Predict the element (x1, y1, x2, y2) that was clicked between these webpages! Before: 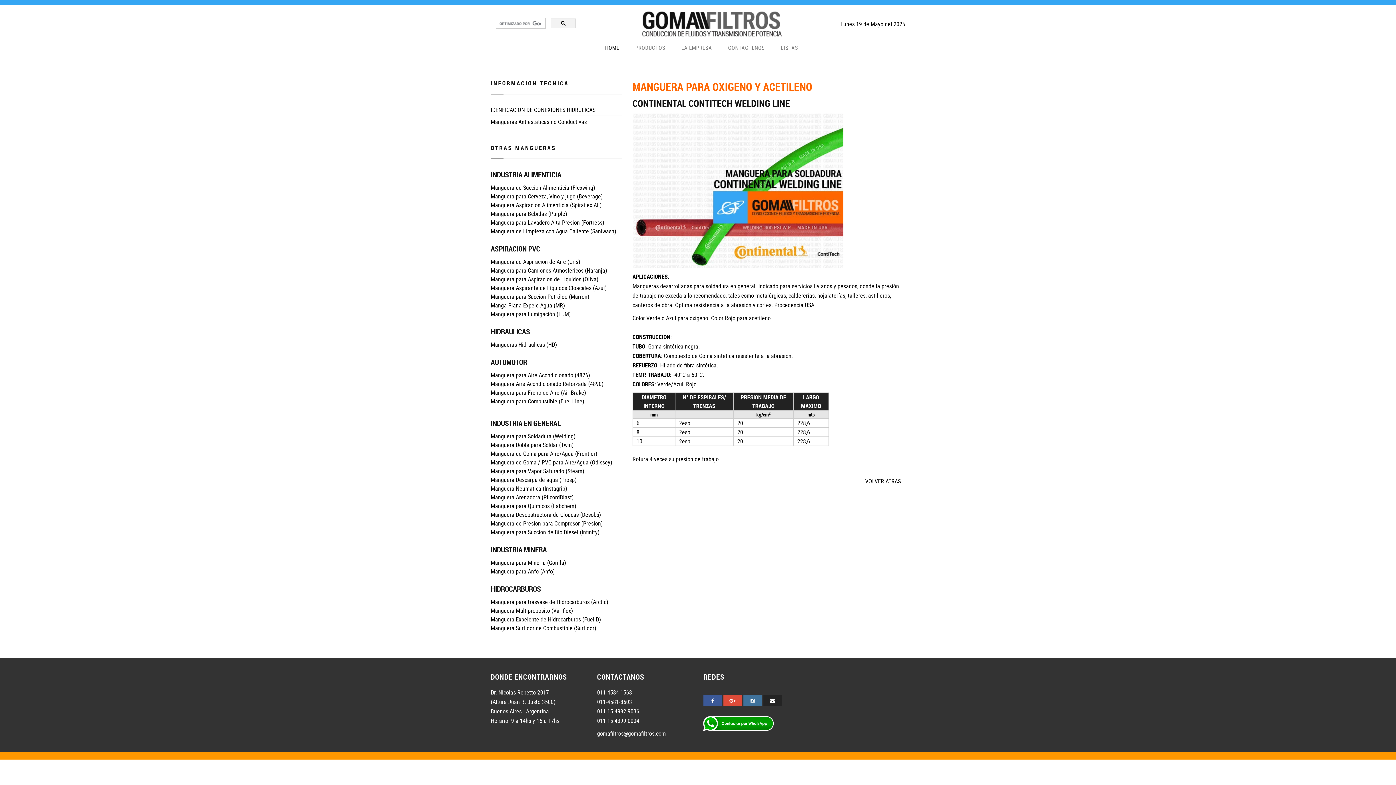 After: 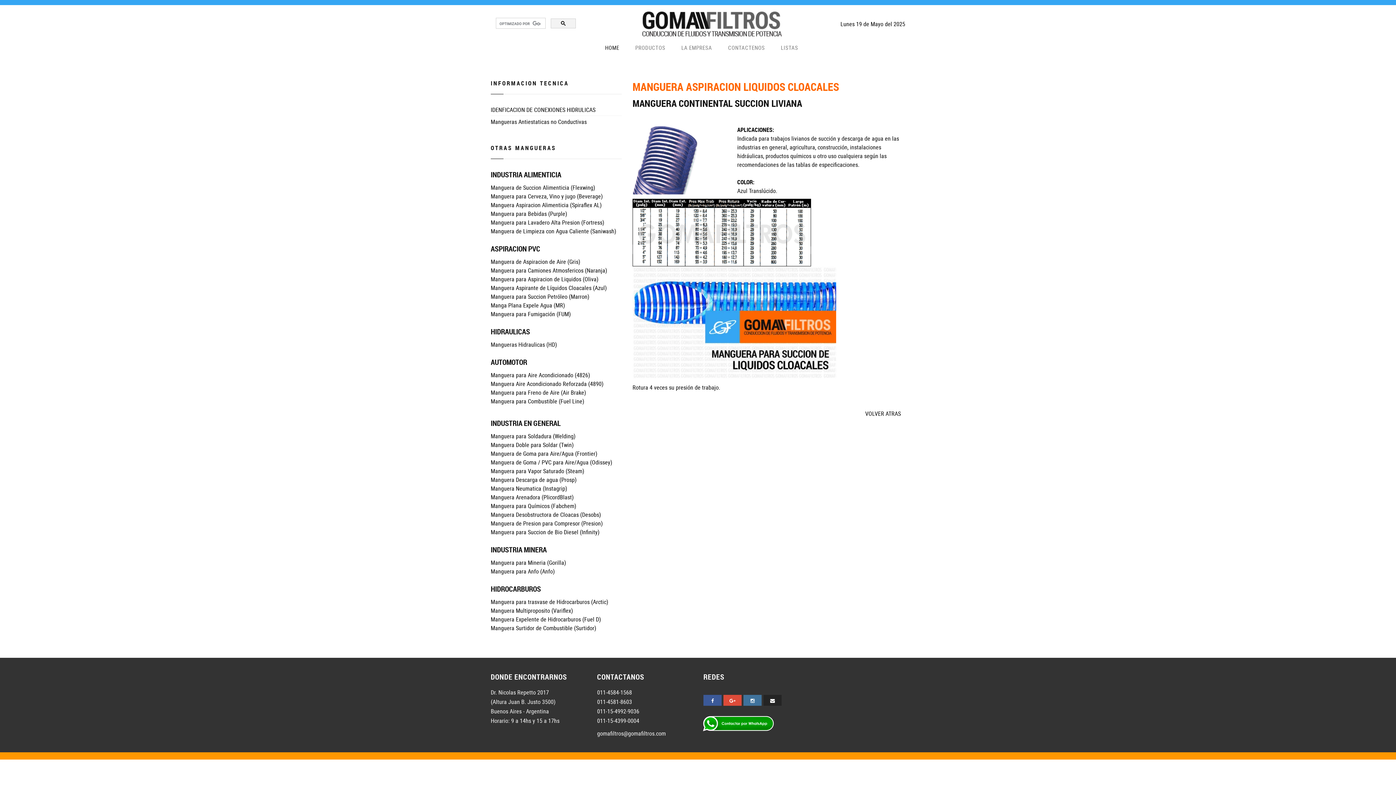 Action: bbox: (490, 284, 591, 292) label: Manguera Aspirante de Líquidos Cloacales